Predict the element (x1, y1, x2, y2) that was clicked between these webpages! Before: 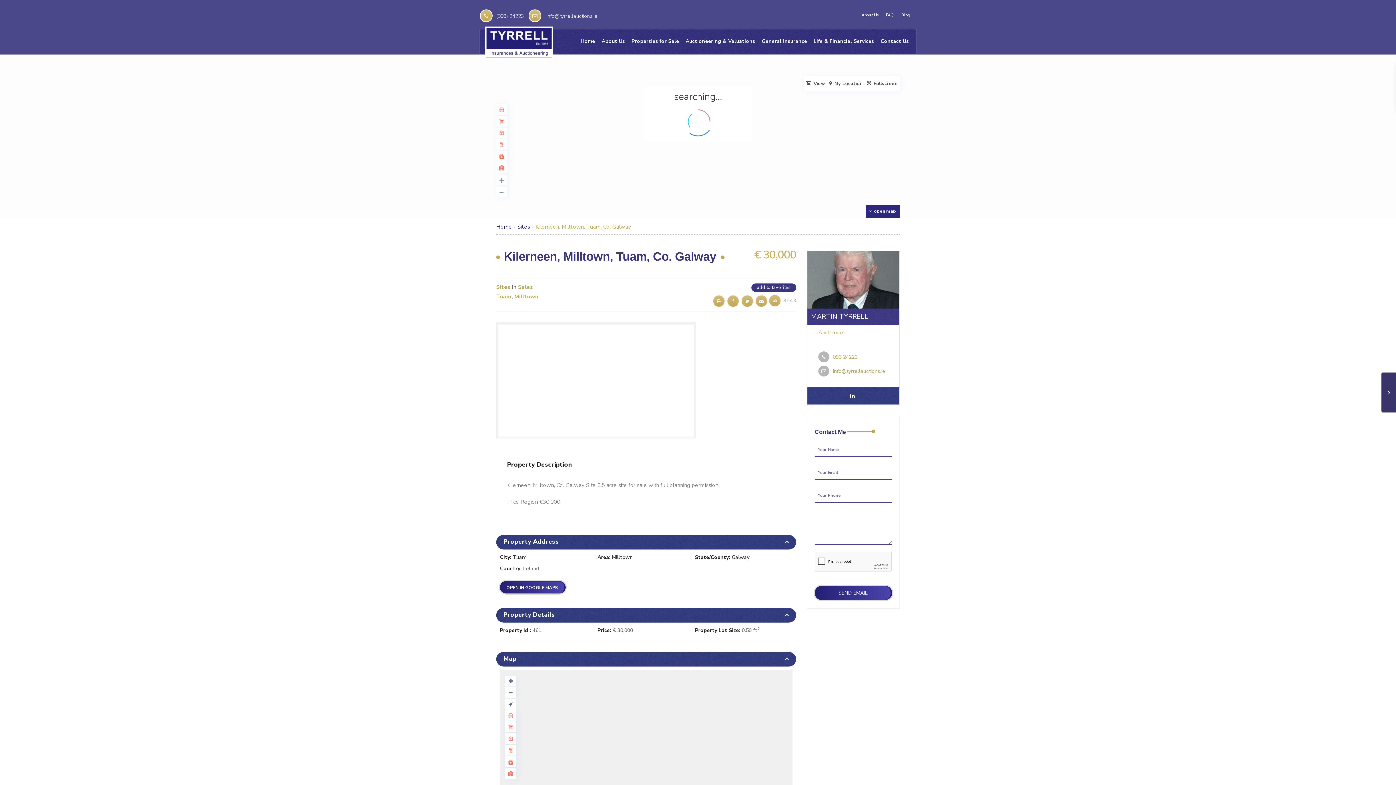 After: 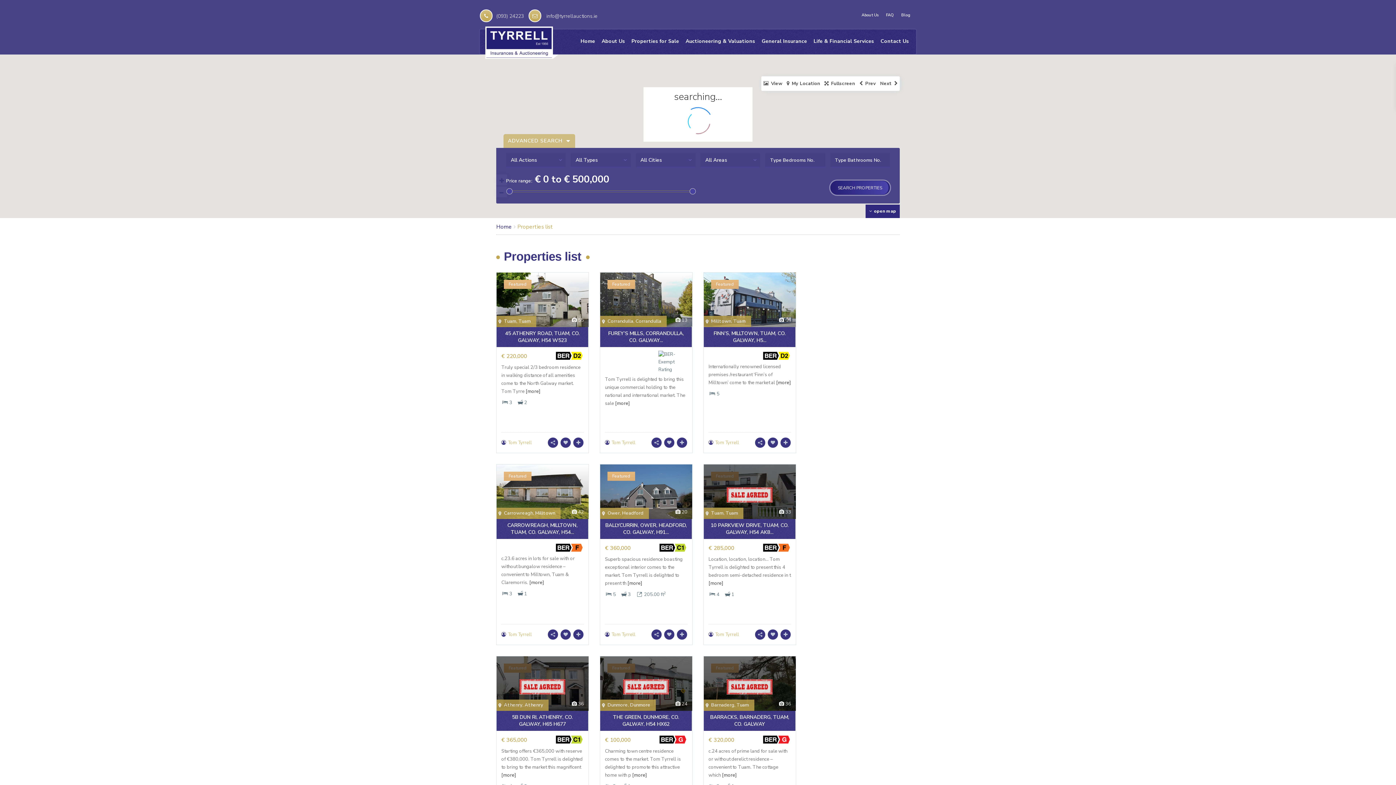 Action: bbox: (626, 36, 679, 46) label: Properties for Sale